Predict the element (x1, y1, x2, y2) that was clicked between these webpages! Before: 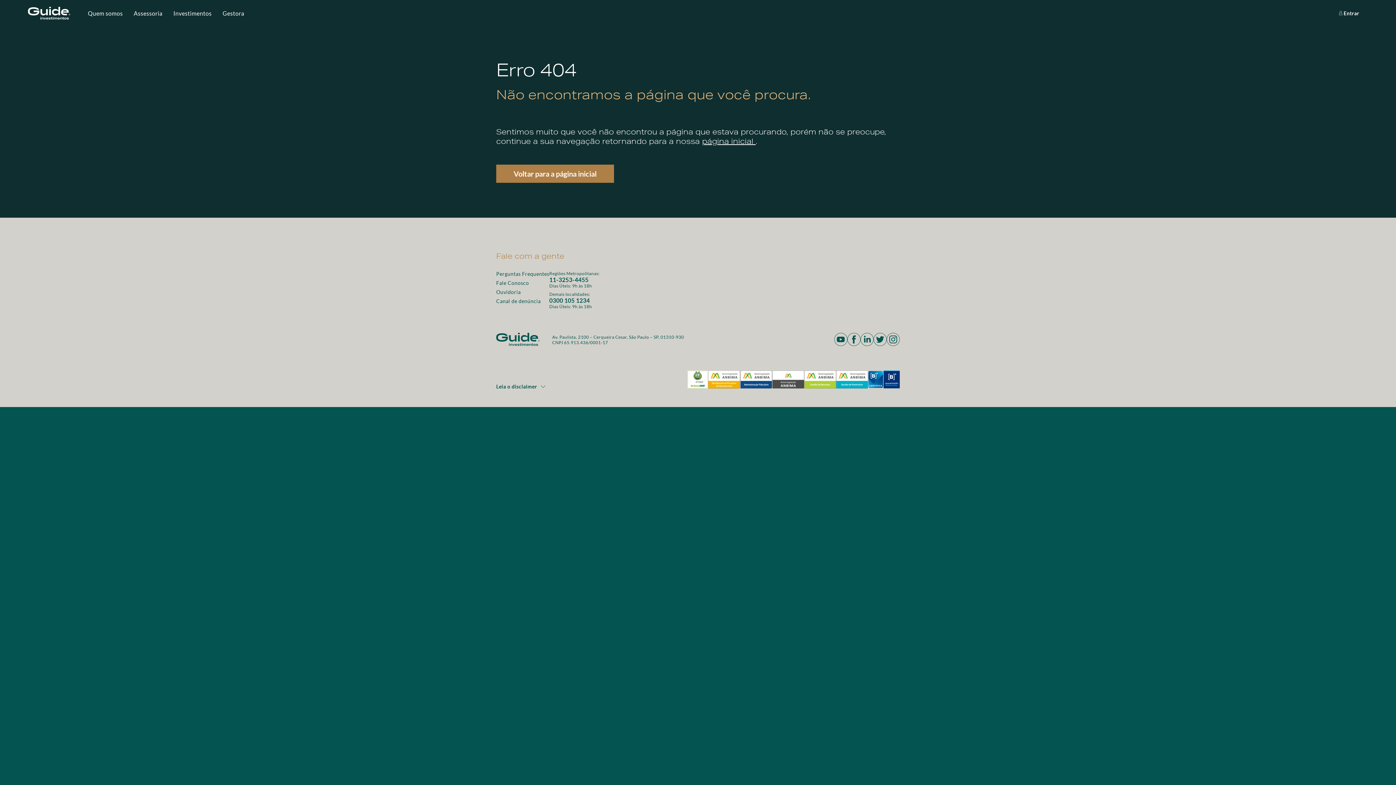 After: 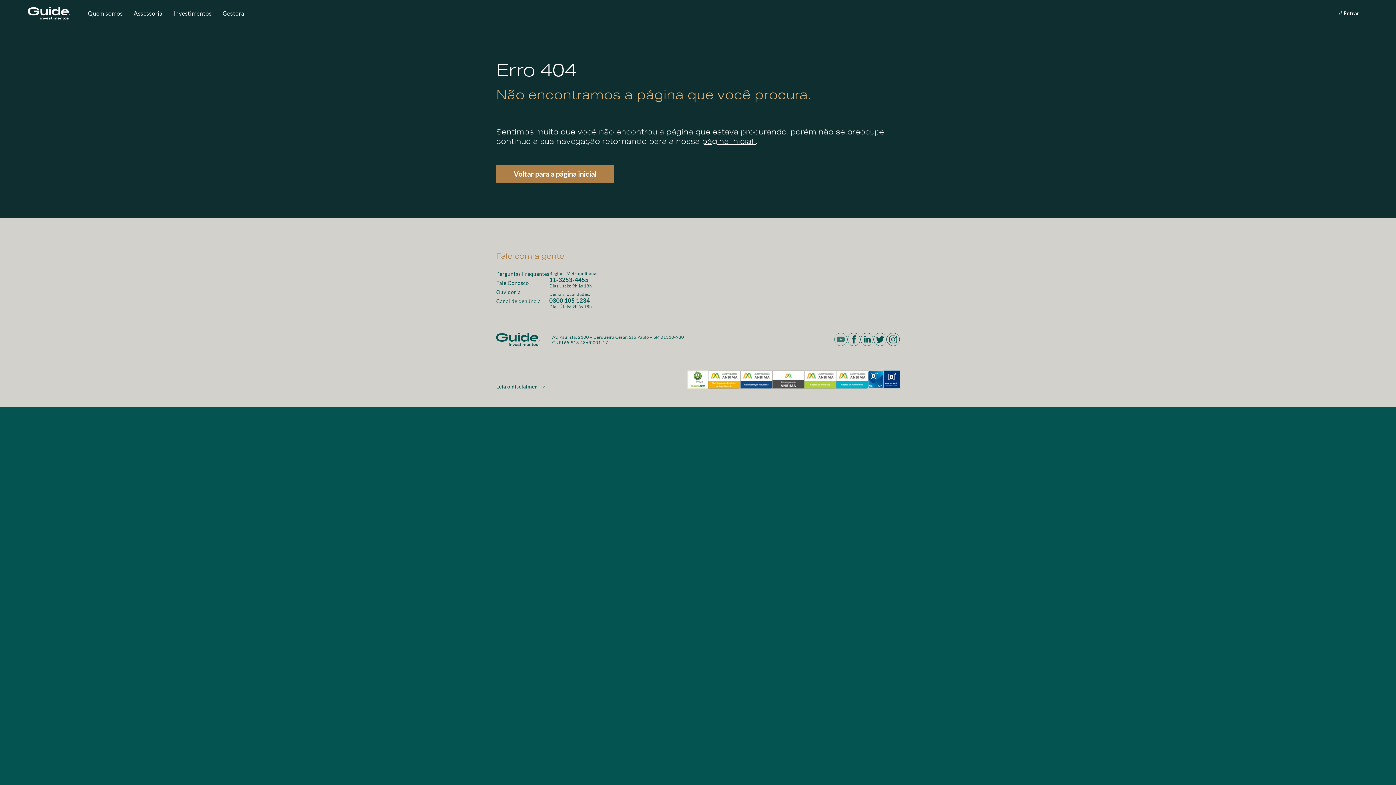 Action: bbox: (834, 340, 847, 347)